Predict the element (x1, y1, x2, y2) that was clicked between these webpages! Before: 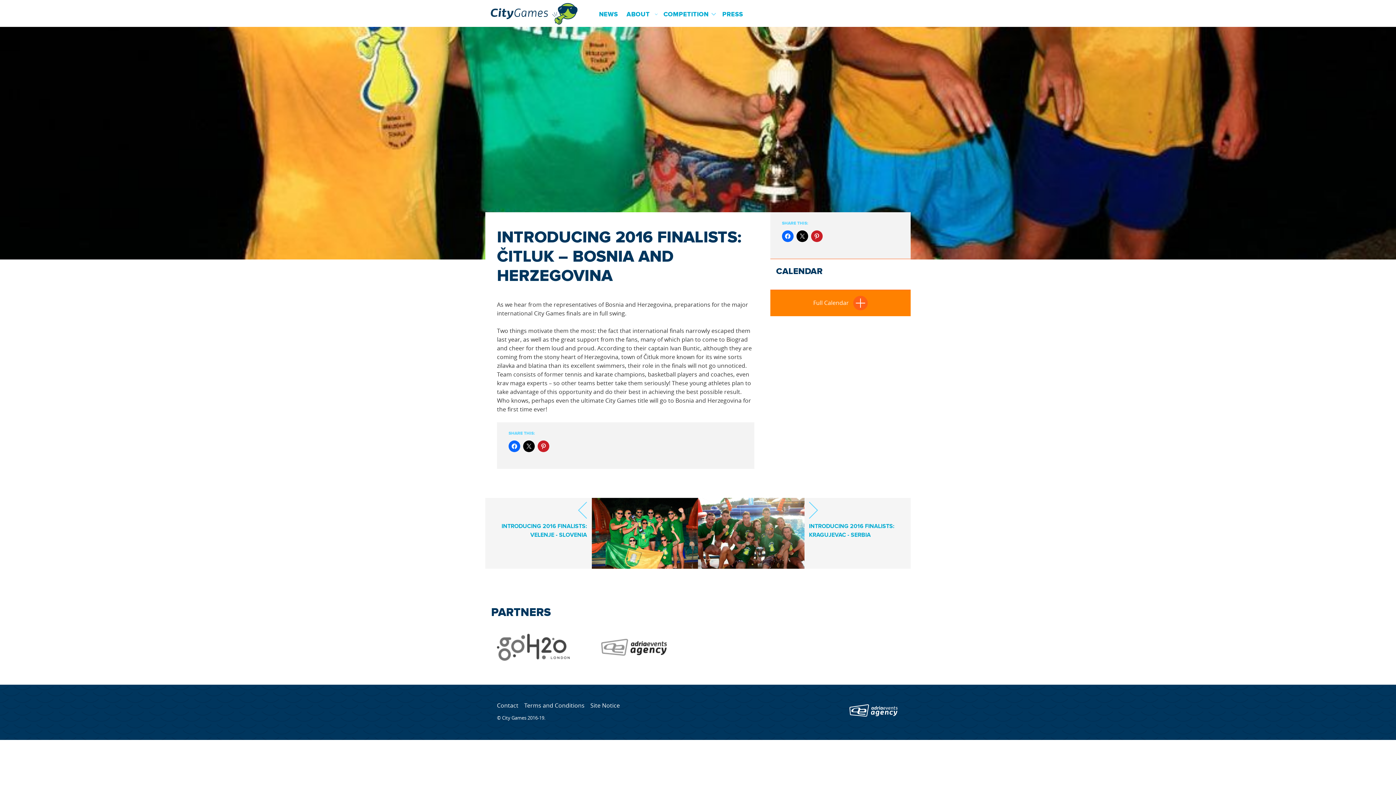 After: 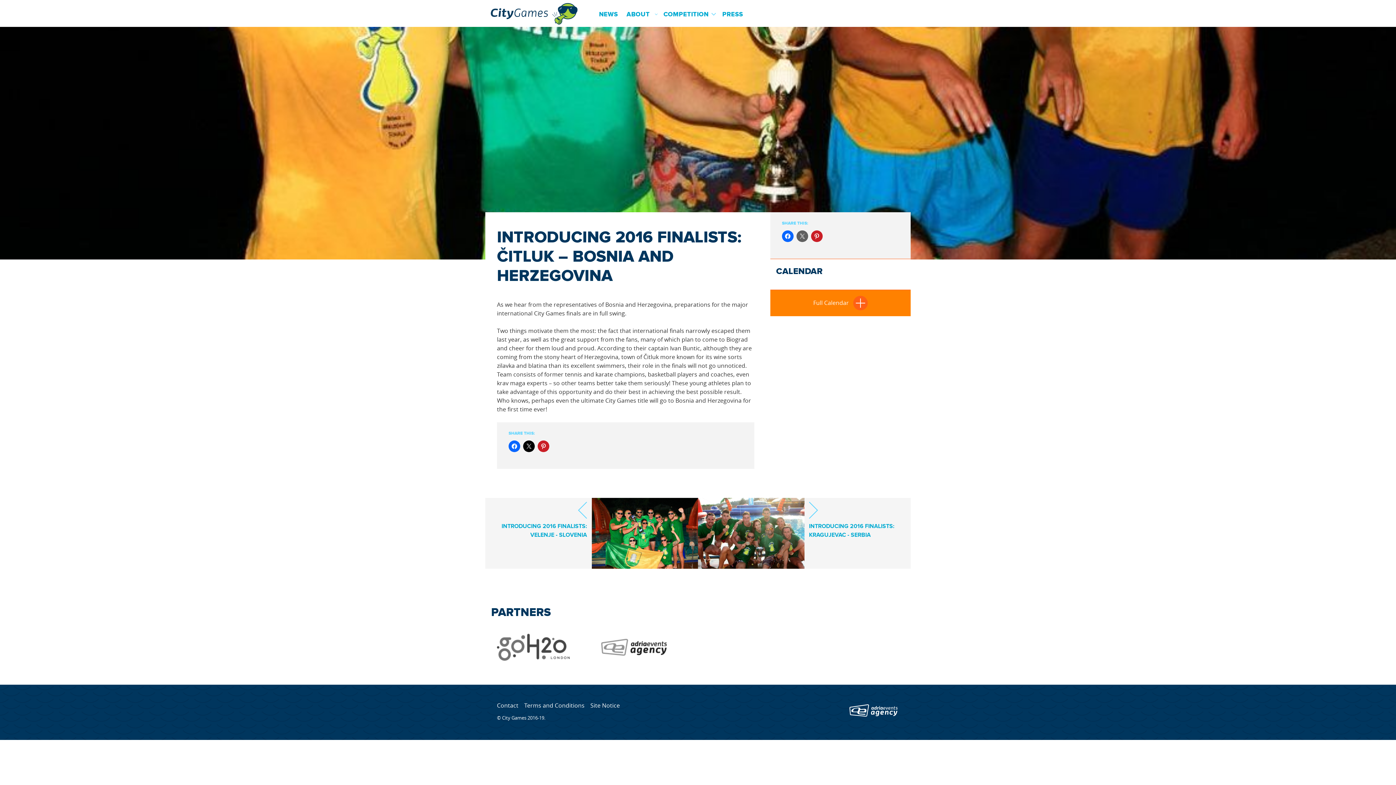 Action: bbox: (796, 230, 808, 242)